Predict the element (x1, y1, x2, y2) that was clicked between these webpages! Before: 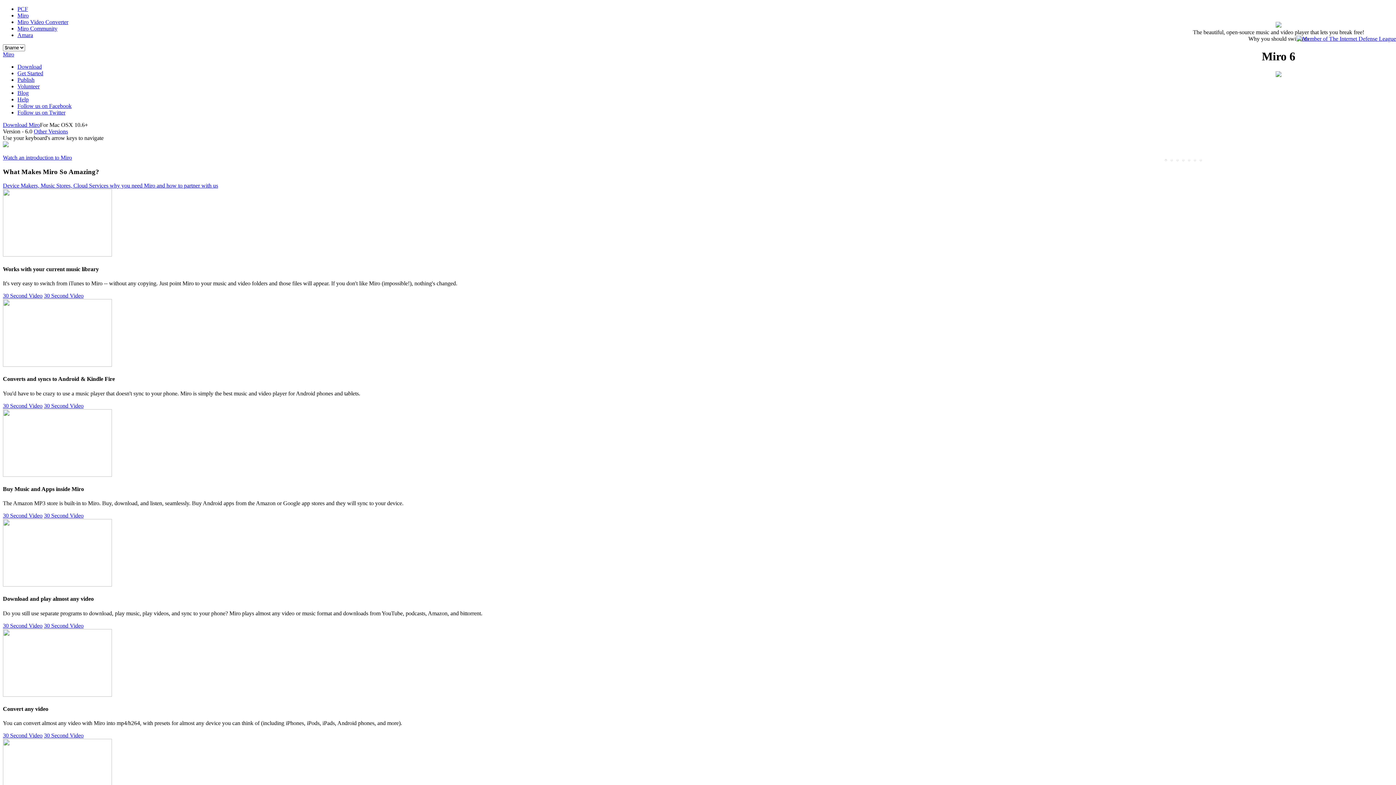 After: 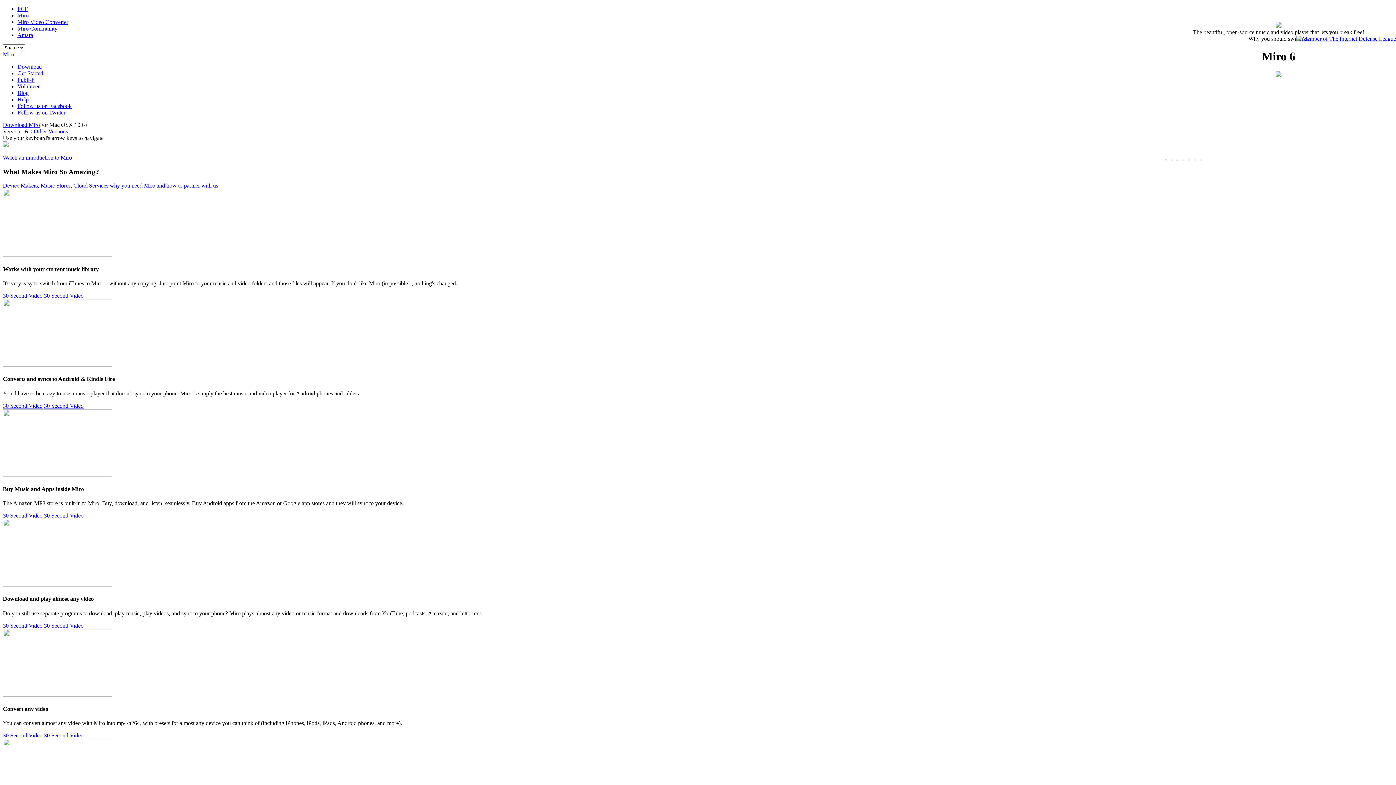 Action: label: Publish bbox: (17, 76, 34, 82)